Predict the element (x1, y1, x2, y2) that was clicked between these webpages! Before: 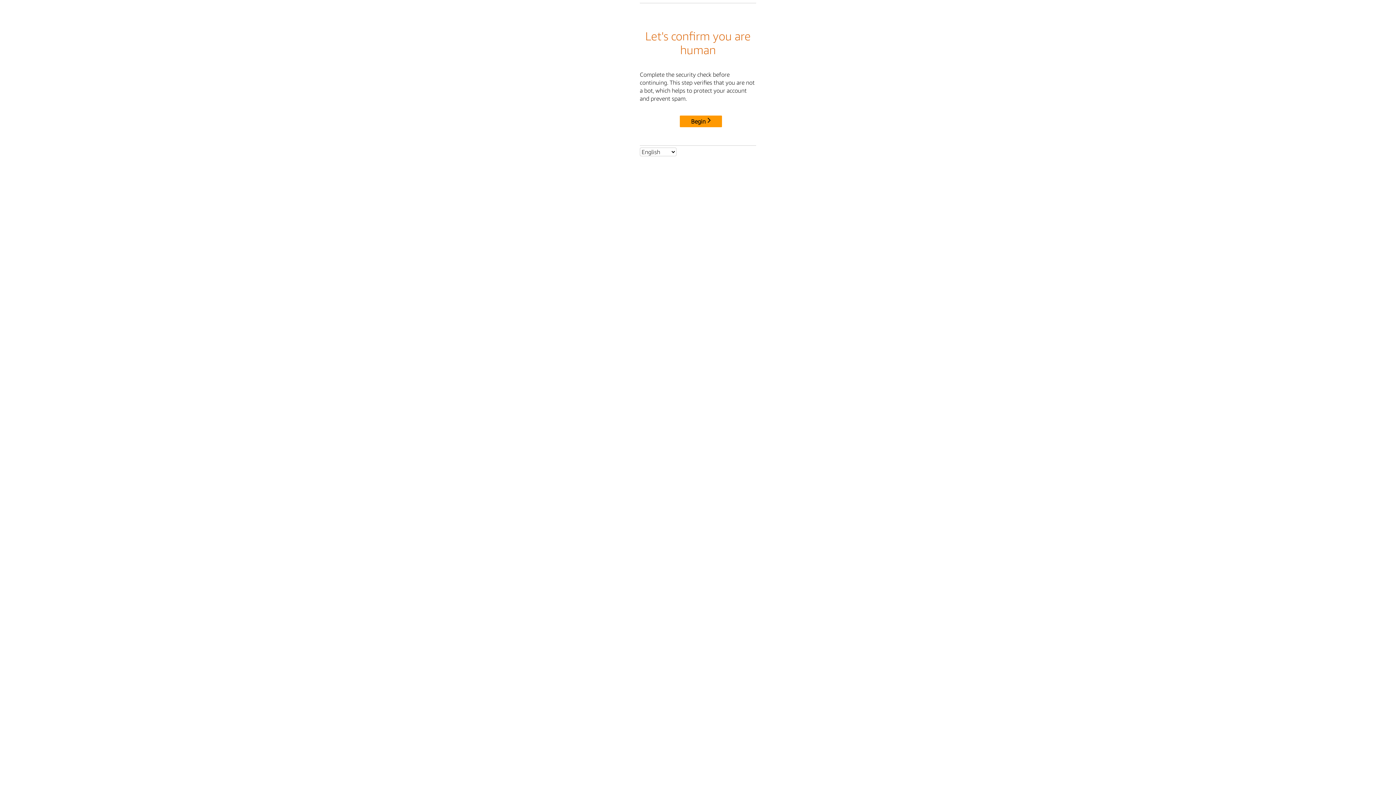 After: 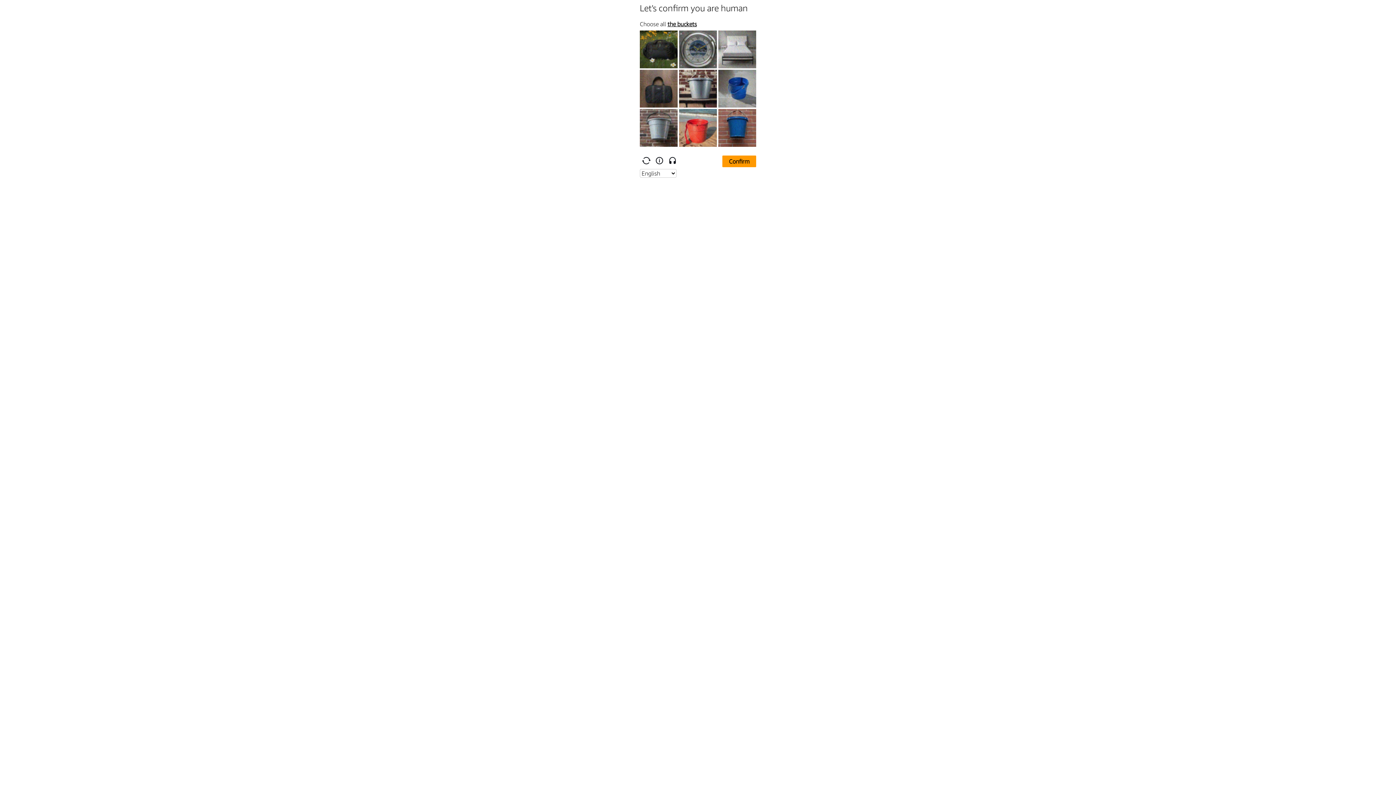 Action: label: Begin bbox: (680, 115, 722, 127)